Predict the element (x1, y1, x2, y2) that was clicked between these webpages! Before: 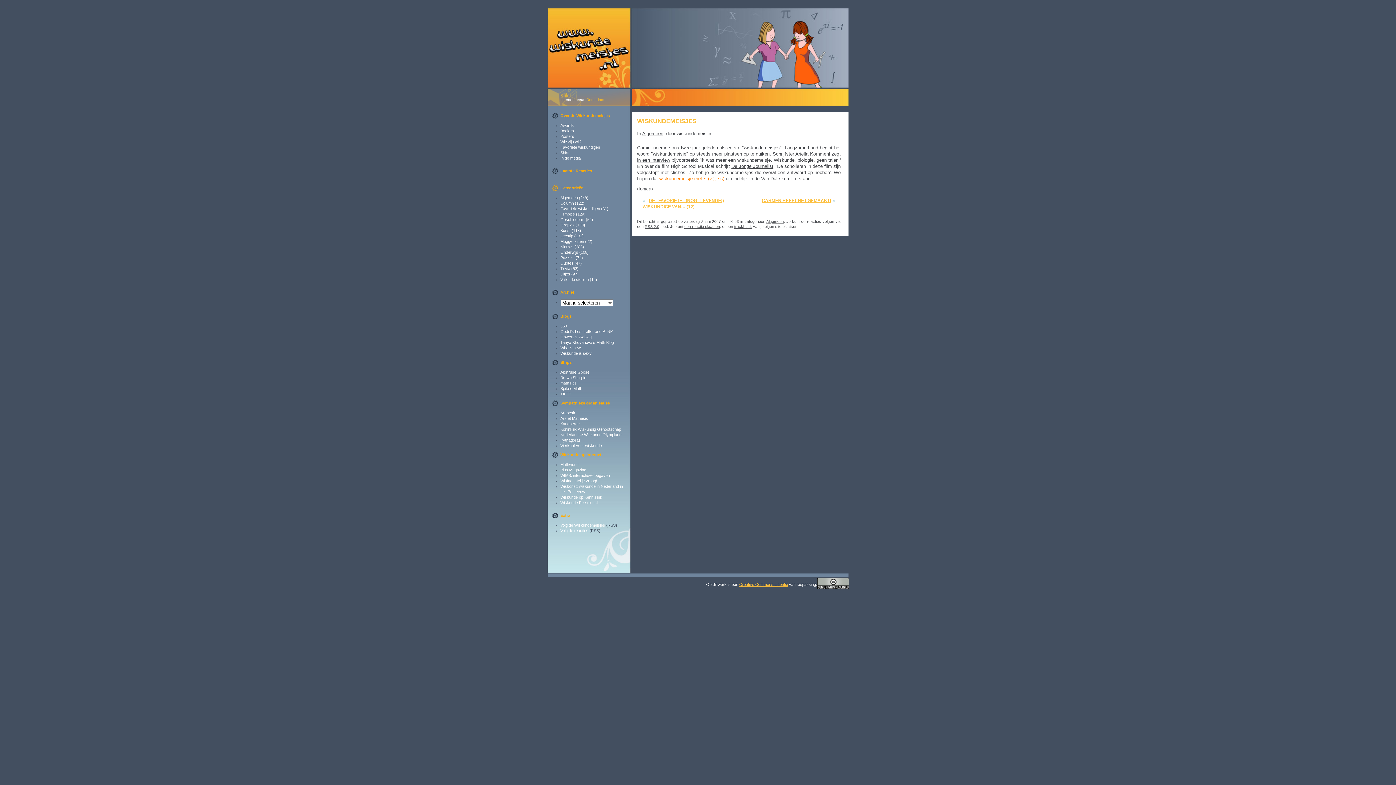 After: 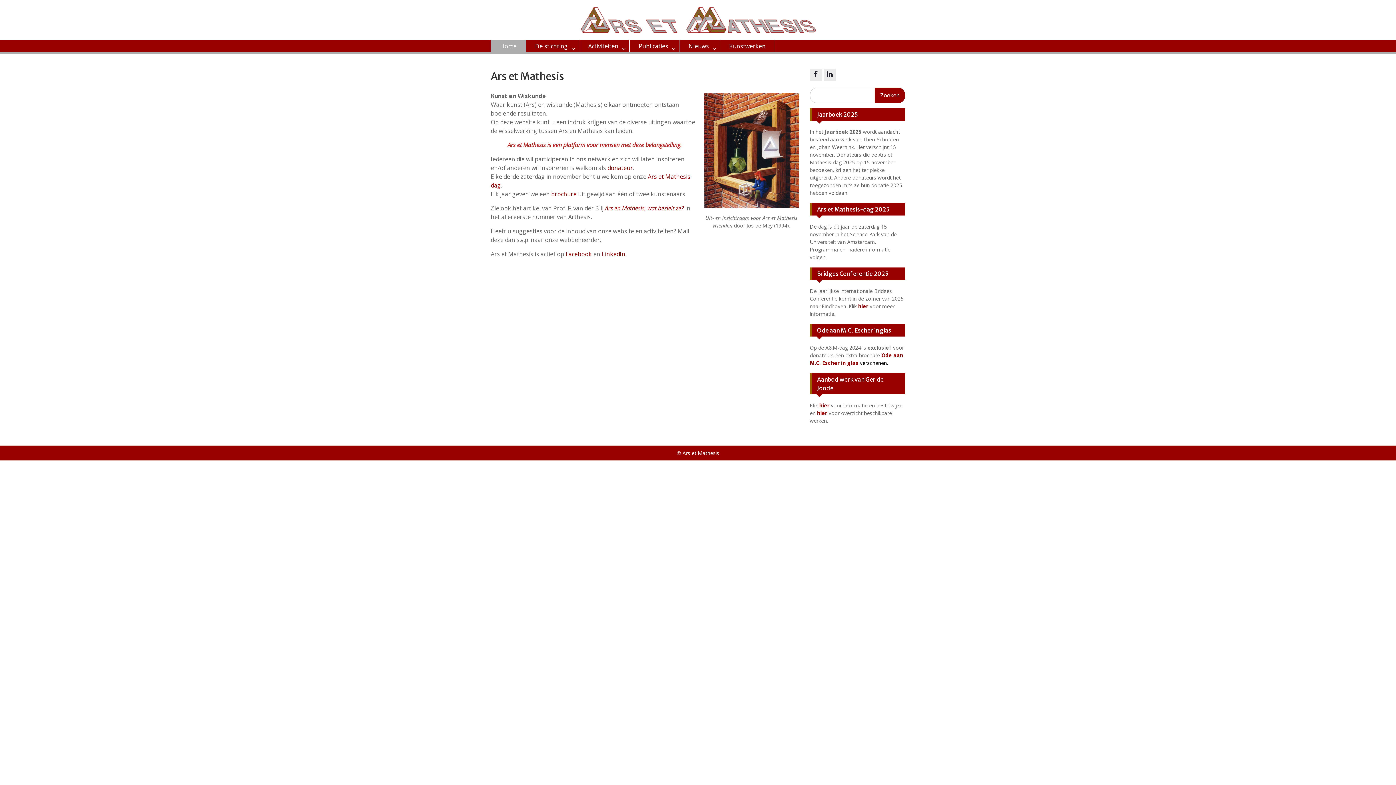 Action: label: Ars et Mathesis bbox: (560, 416, 588, 420)